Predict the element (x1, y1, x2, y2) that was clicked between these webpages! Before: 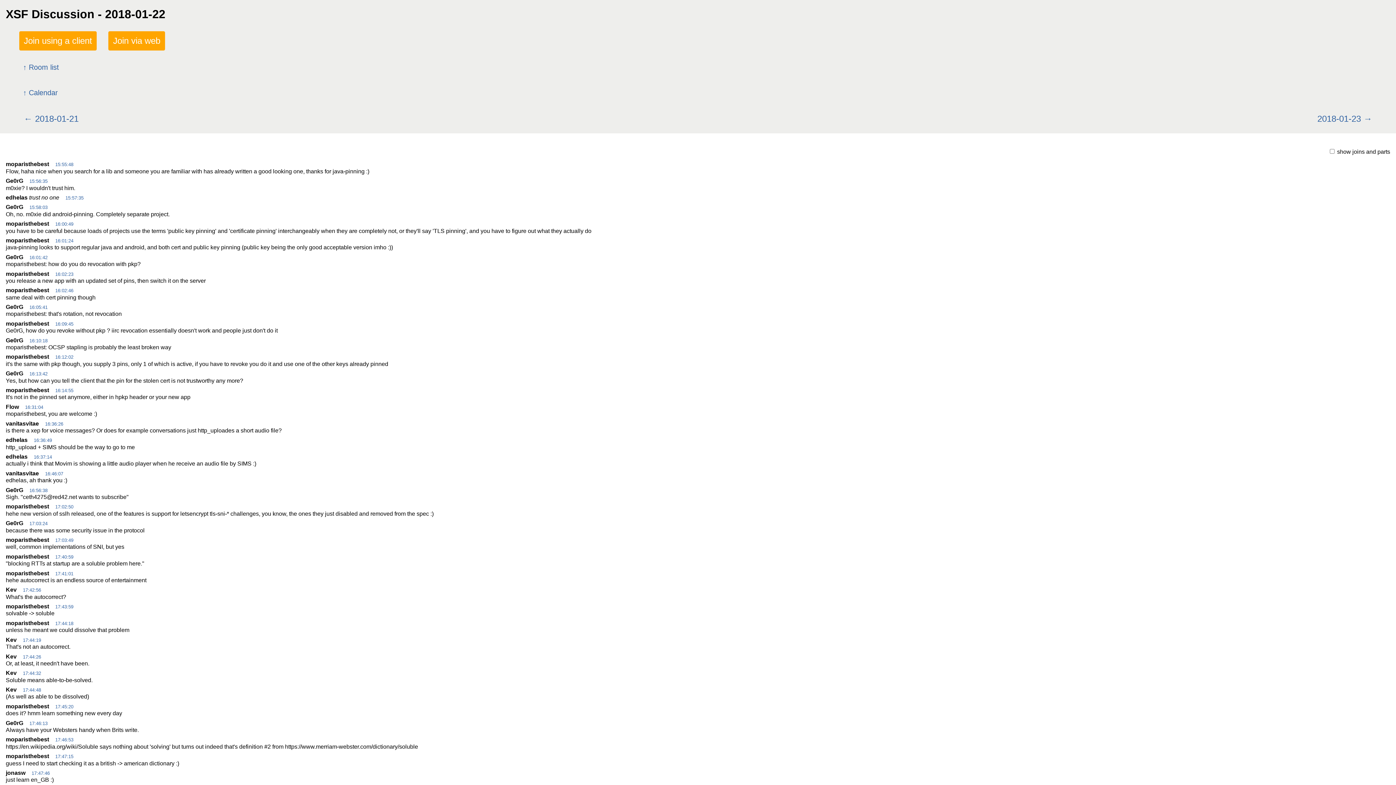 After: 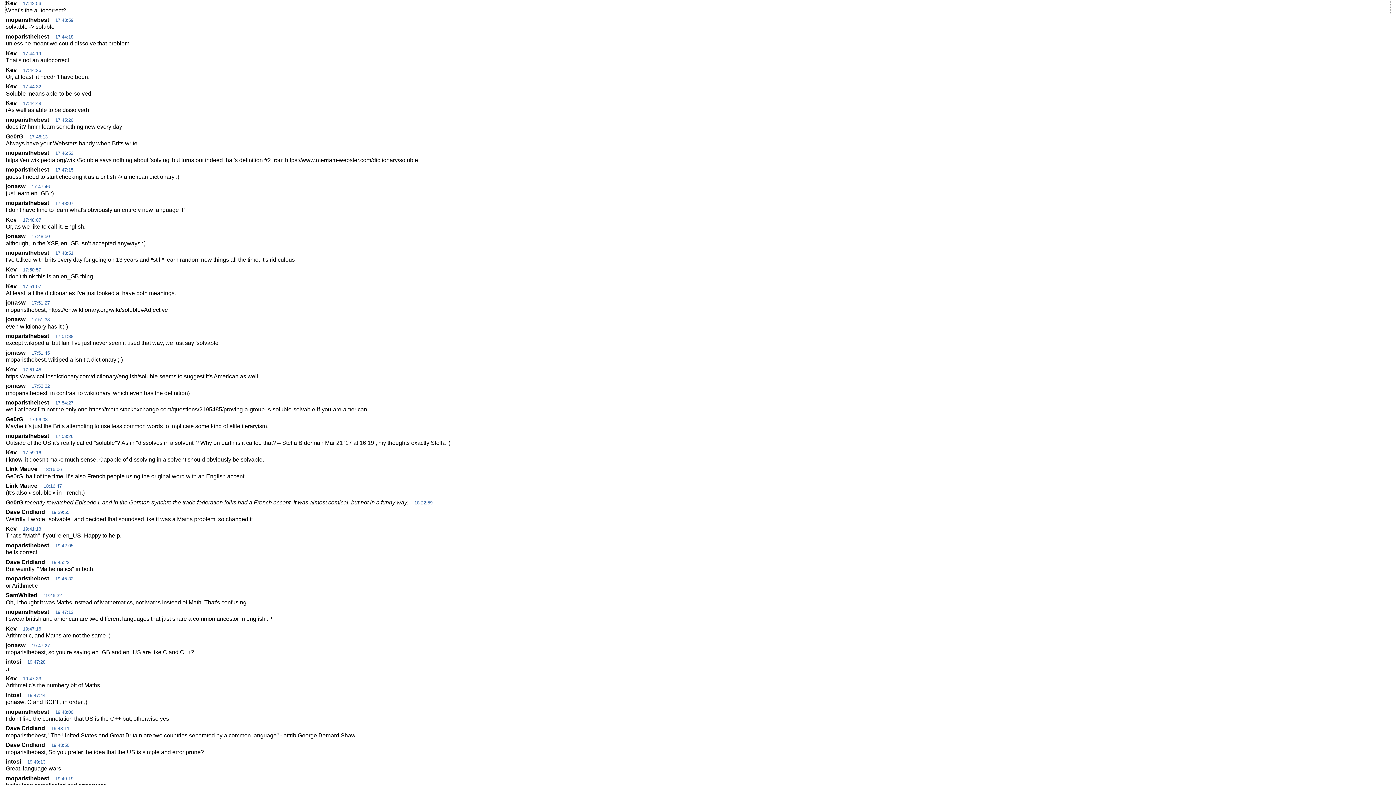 Action: bbox: (22, 587, 41, 593) label: 17:42:56